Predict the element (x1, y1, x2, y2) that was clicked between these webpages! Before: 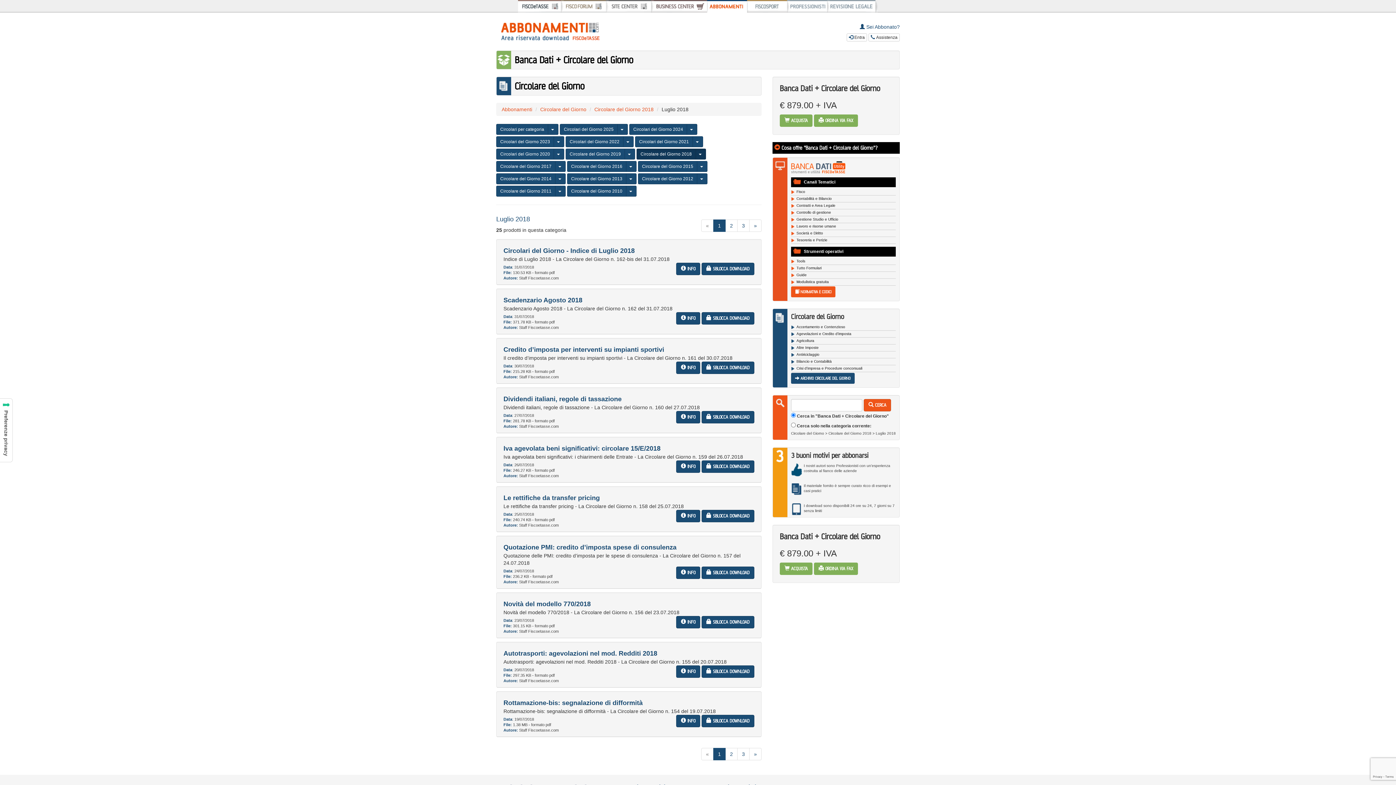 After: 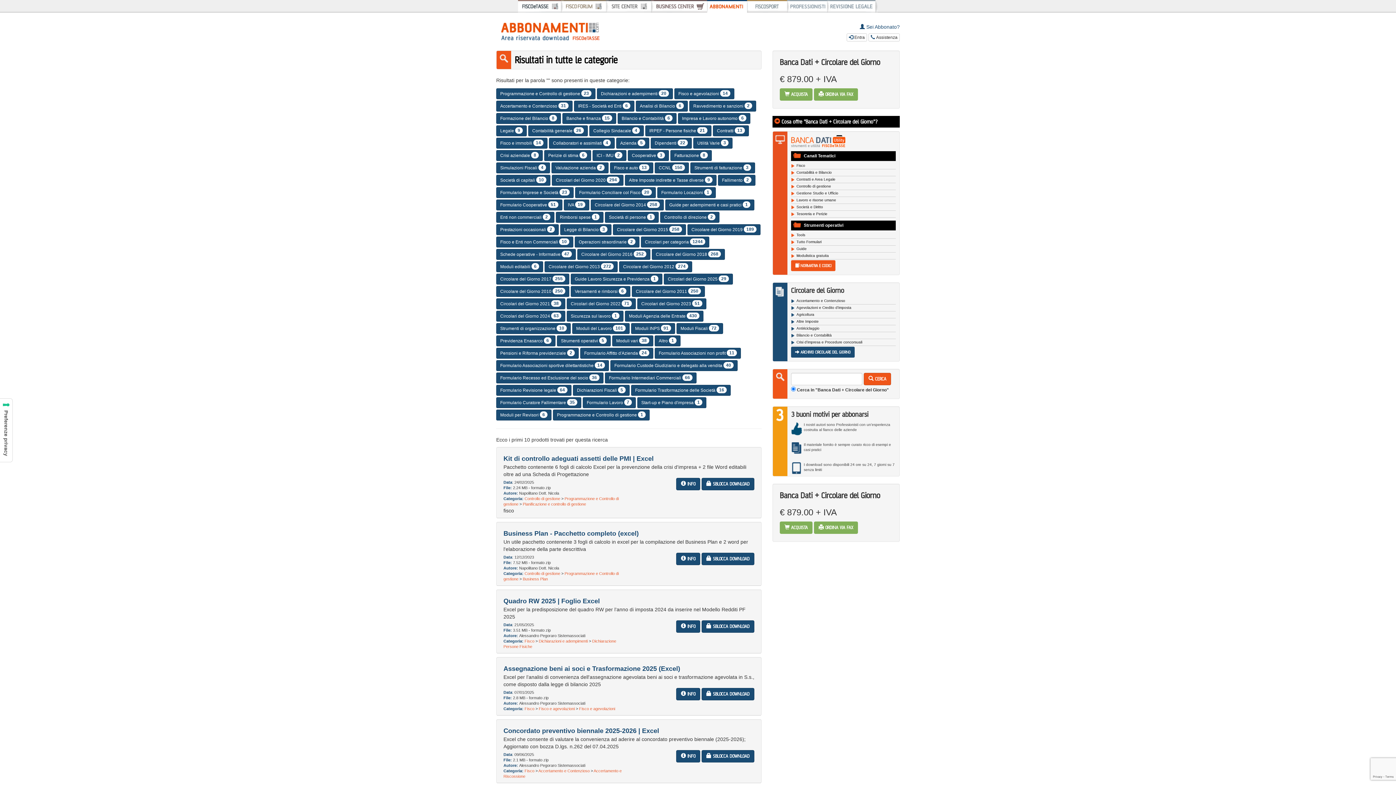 Action: label:  CERCA bbox: (864, 399, 891, 411)